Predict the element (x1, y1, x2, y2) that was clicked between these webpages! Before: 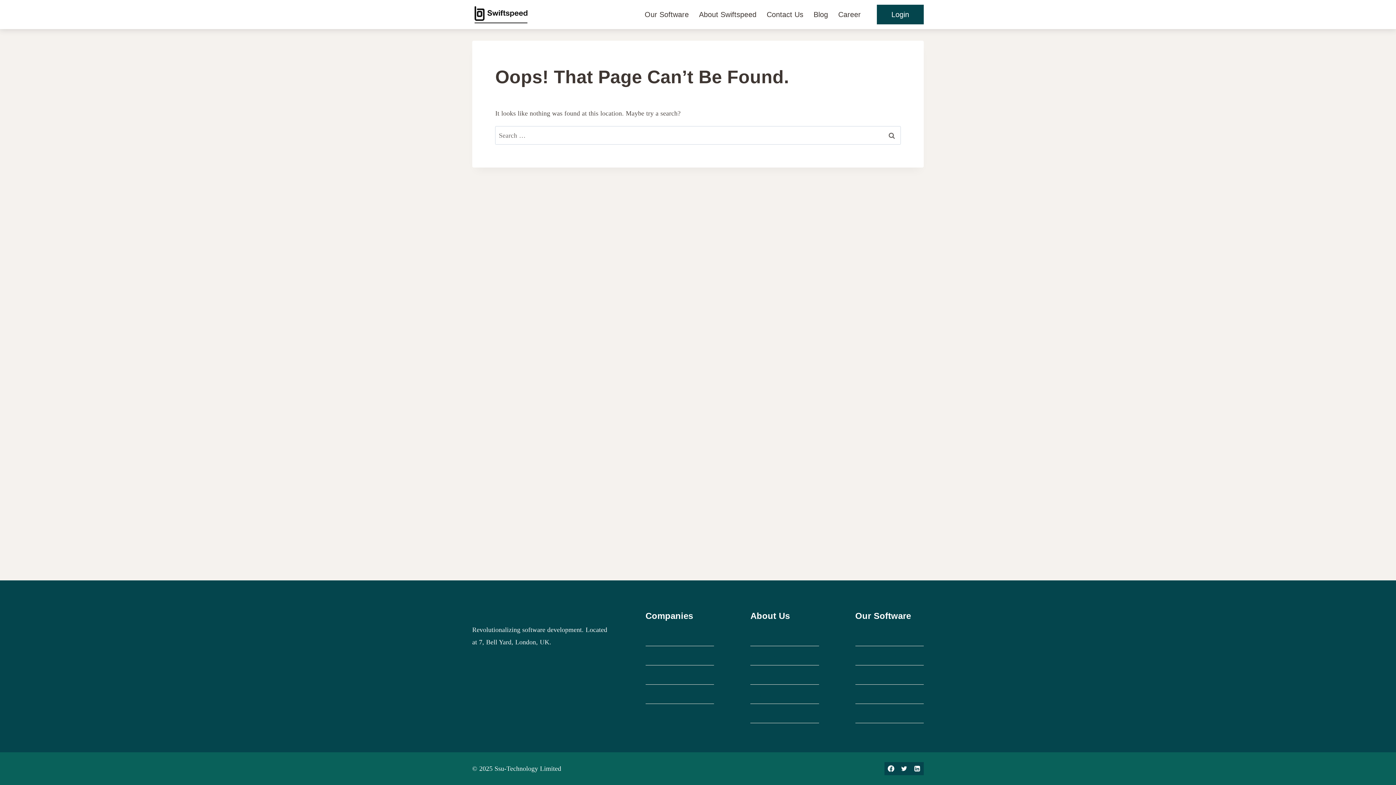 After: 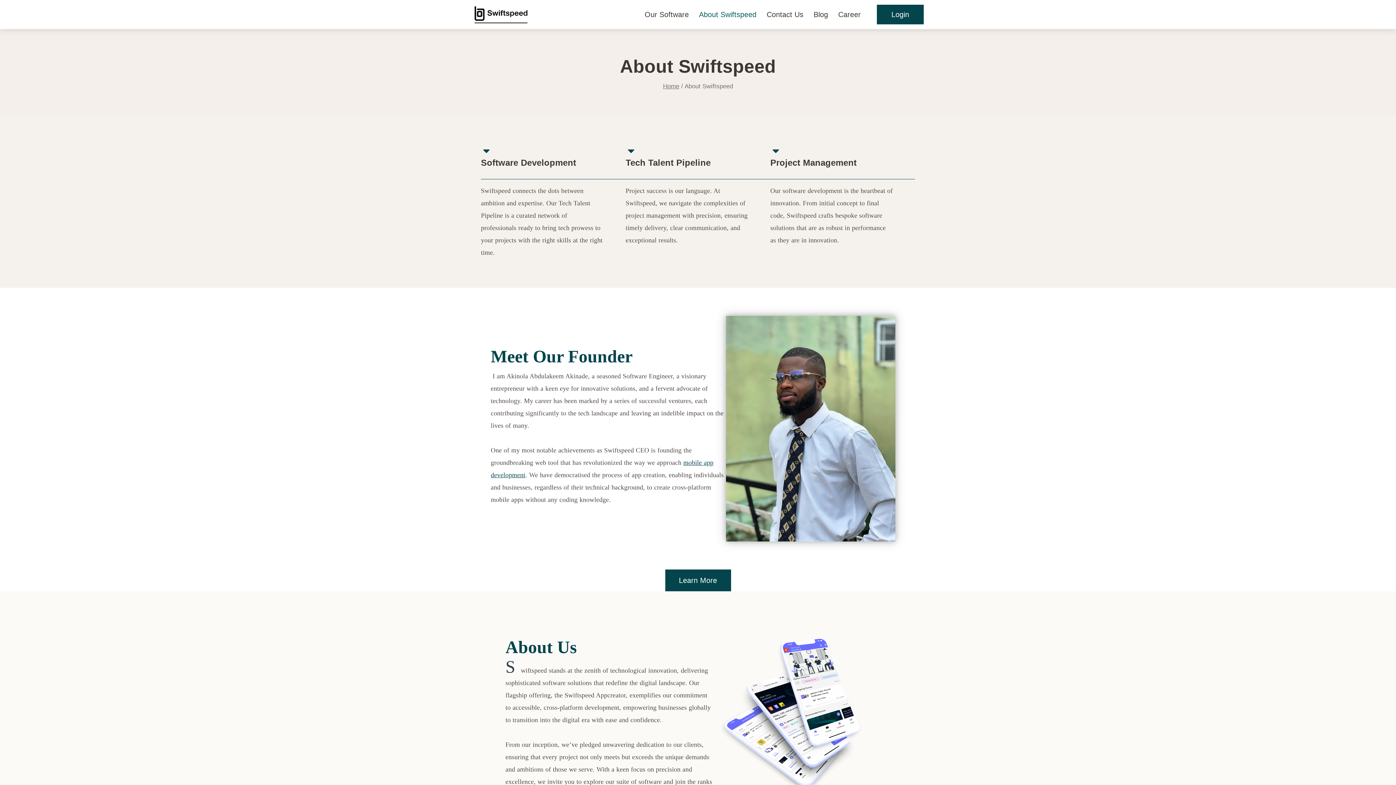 Action: bbox: (750, 646, 819, 665) label: About Swiftspeed